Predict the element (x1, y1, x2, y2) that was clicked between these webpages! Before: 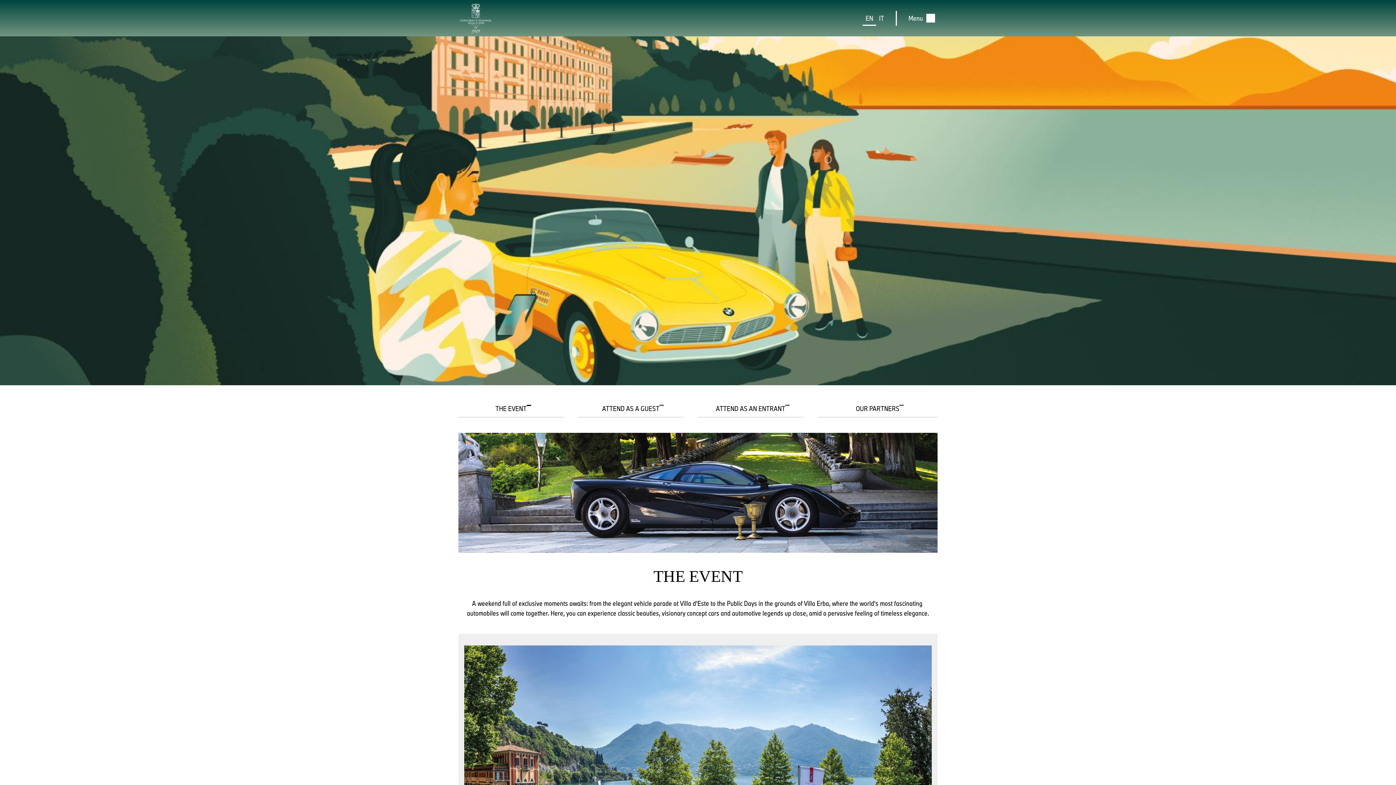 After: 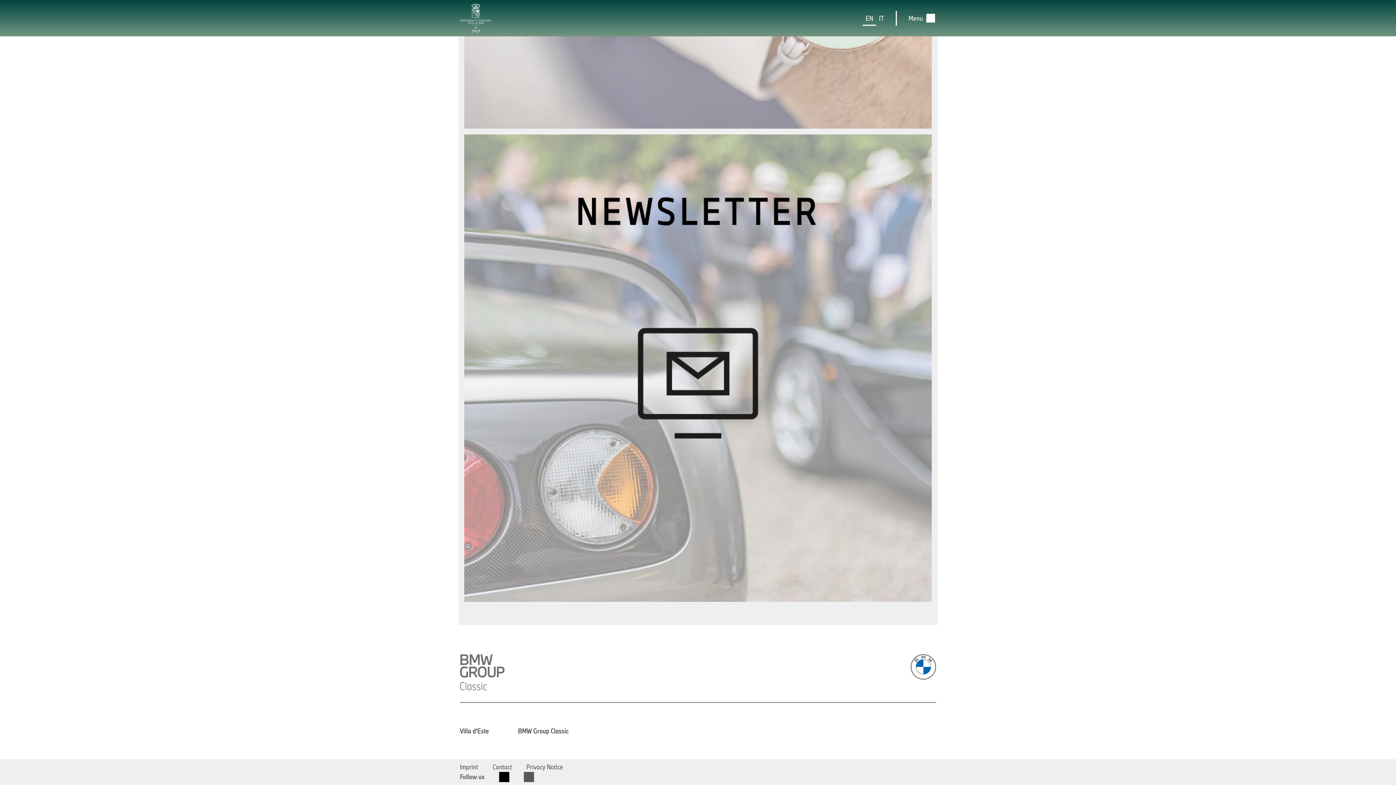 Action: bbox: (499, 772, 509, 782)